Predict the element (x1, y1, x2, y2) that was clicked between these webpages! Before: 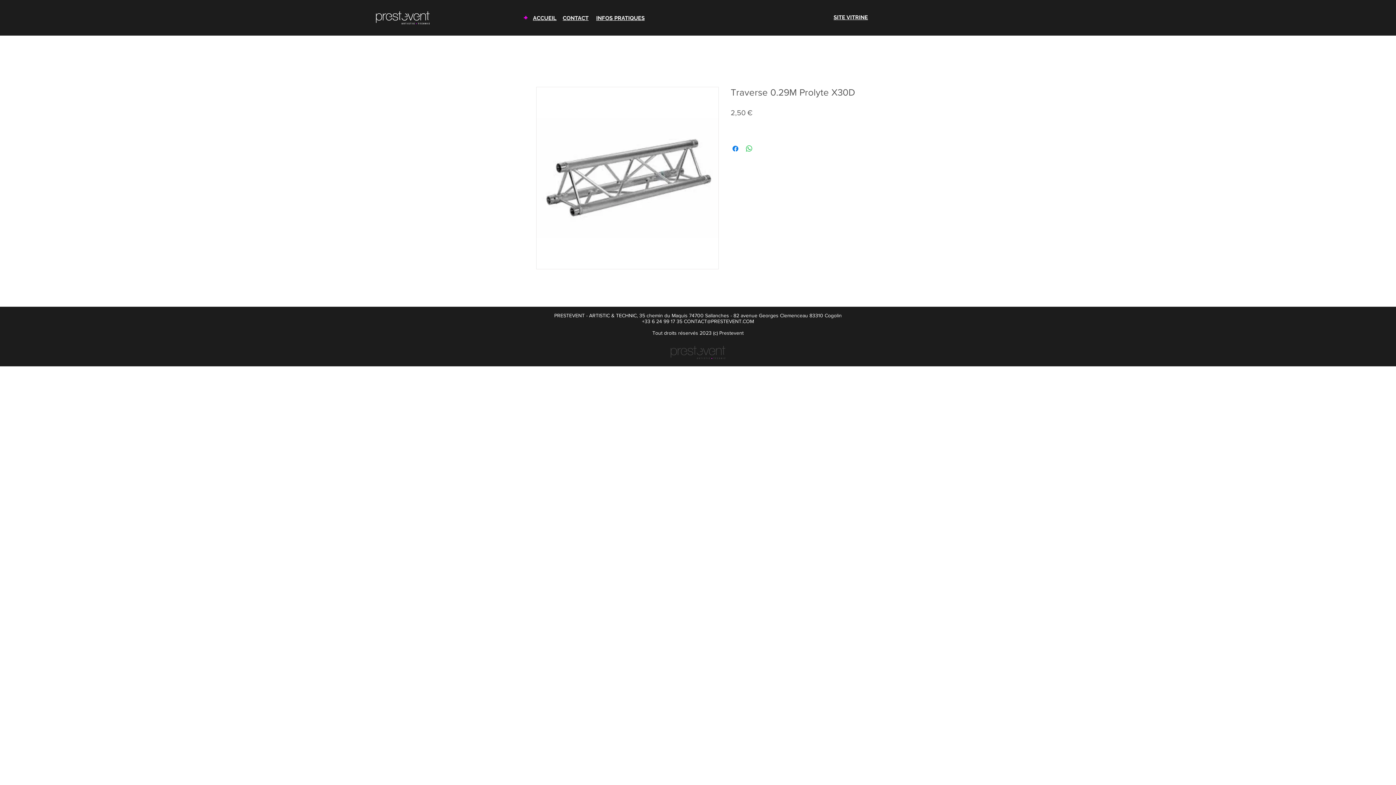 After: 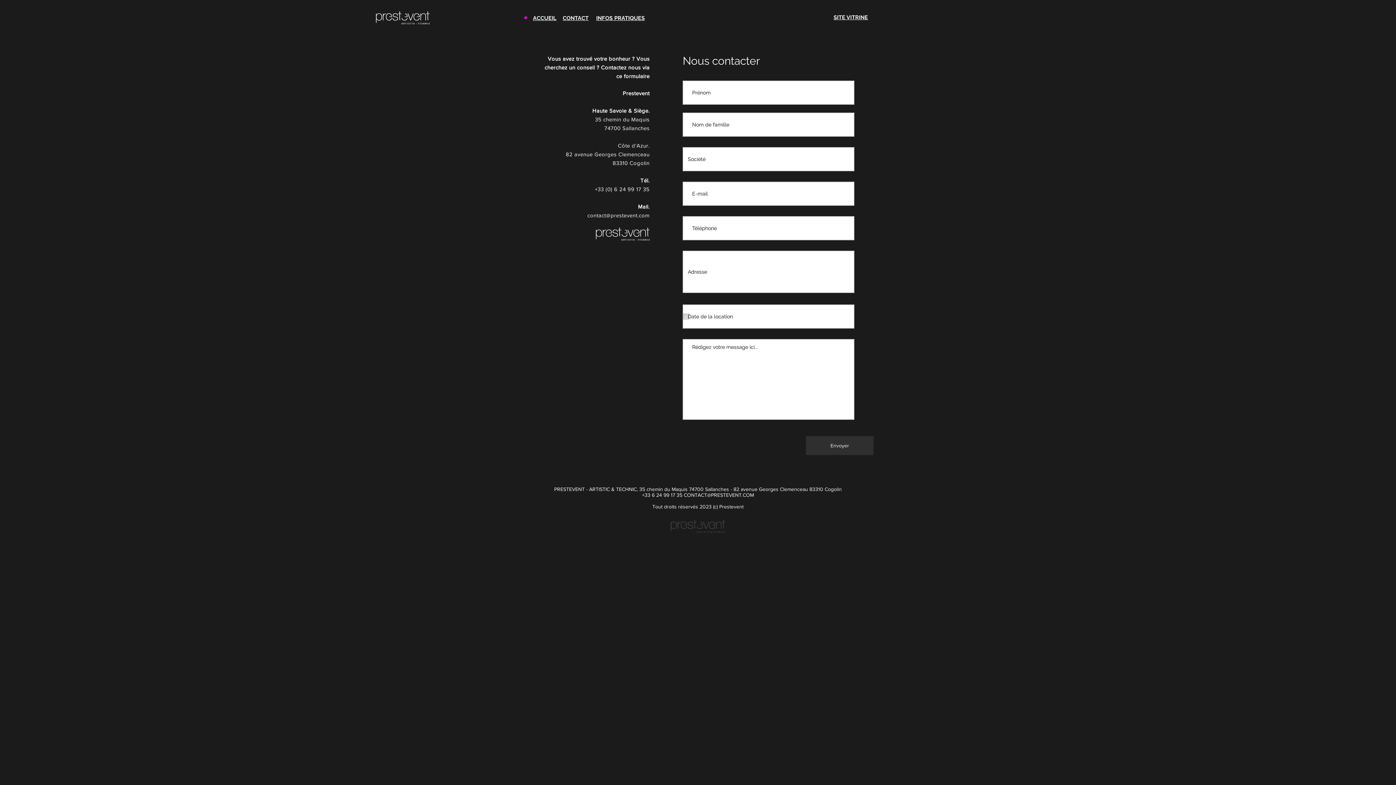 Action: label: CONTACT bbox: (562, 14, 588, 21)